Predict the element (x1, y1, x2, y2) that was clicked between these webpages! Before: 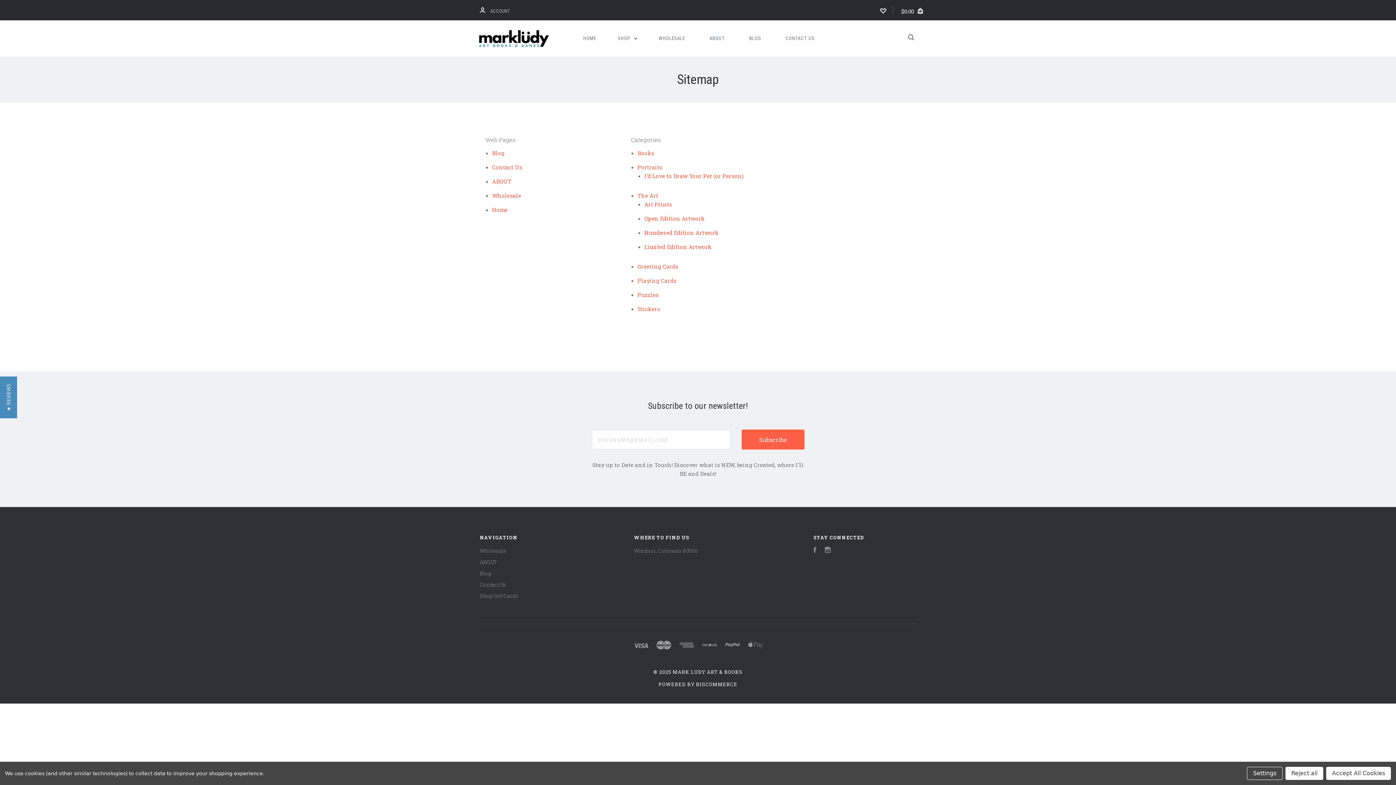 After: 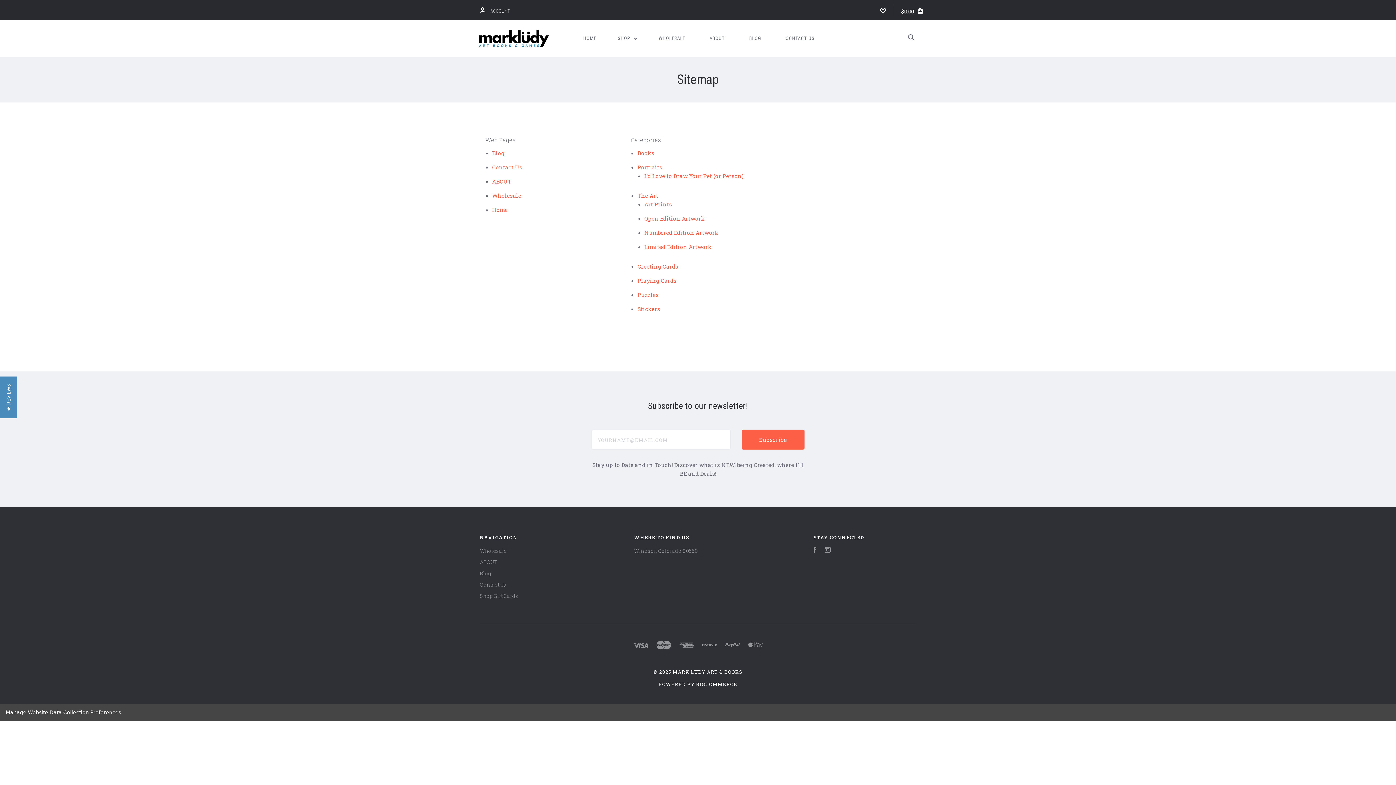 Action: bbox: (1326, 767, 1391, 780) label: Accept All Cookies